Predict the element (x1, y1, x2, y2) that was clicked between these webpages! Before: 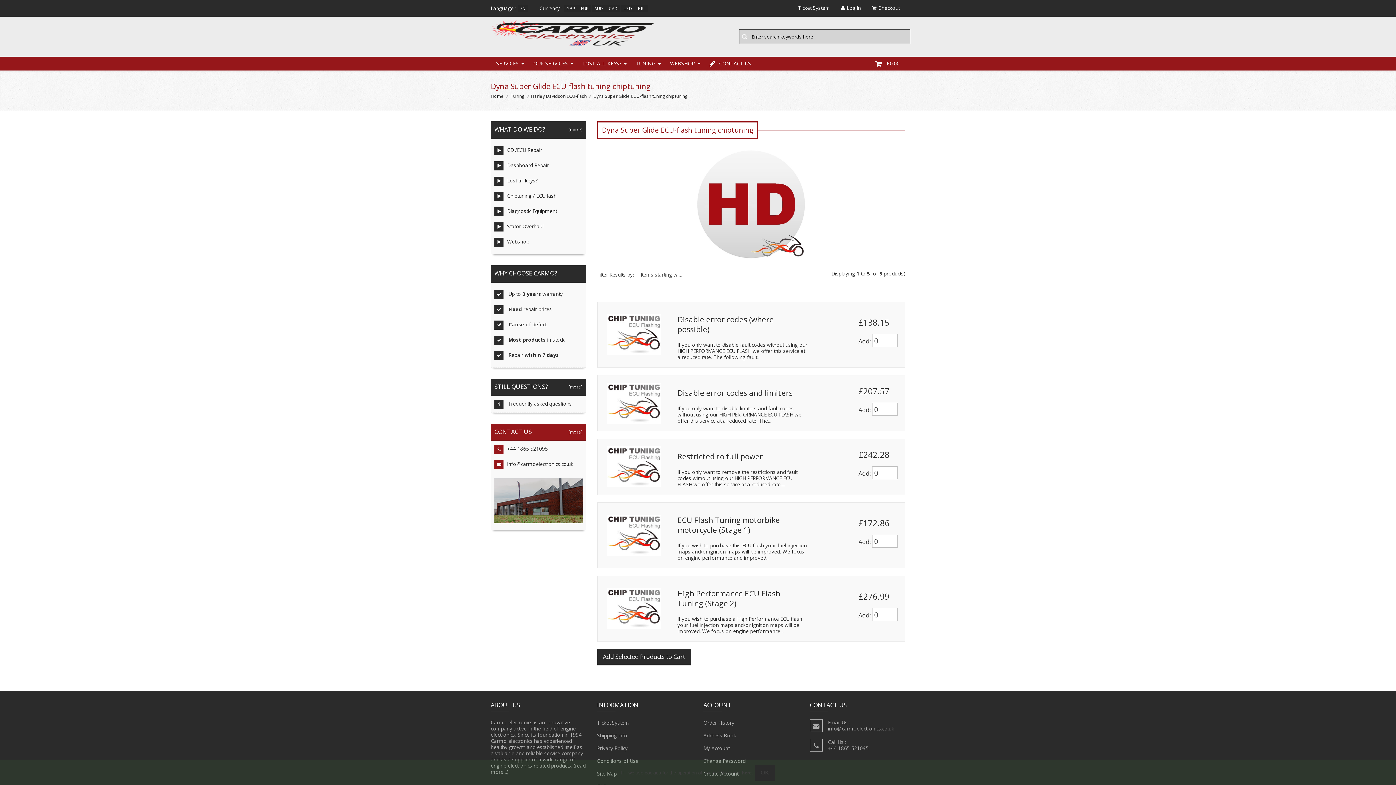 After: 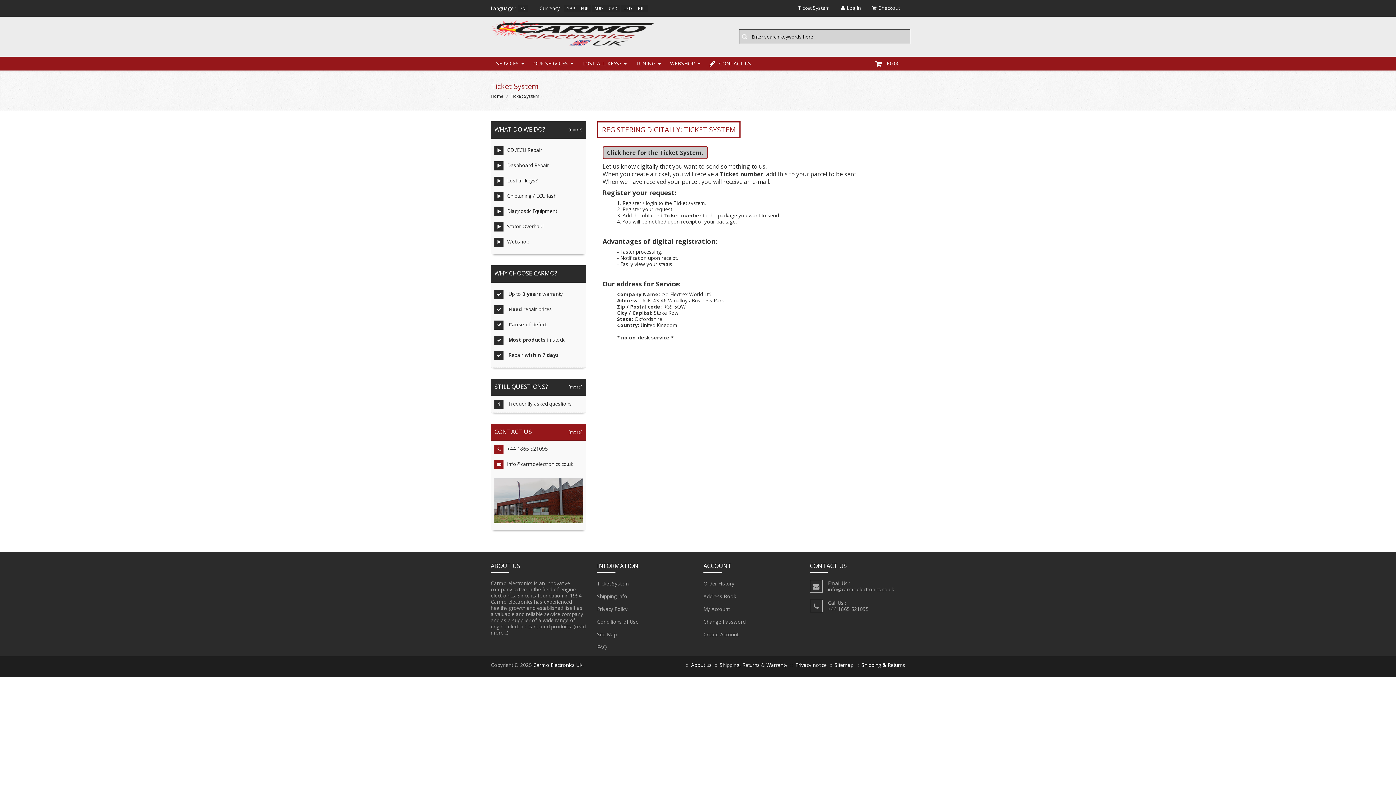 Action: bbox: (792, 1, 835, 16) label: Ticket System